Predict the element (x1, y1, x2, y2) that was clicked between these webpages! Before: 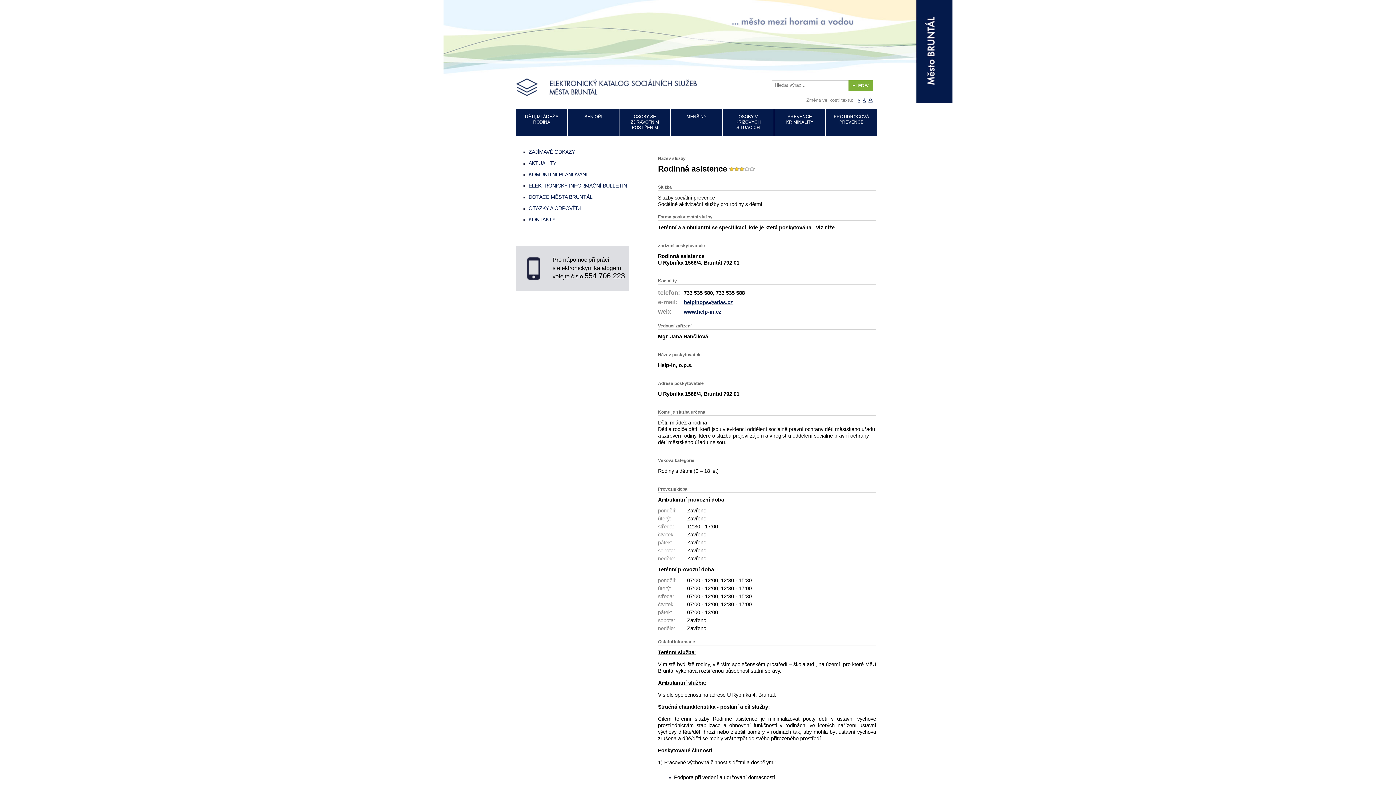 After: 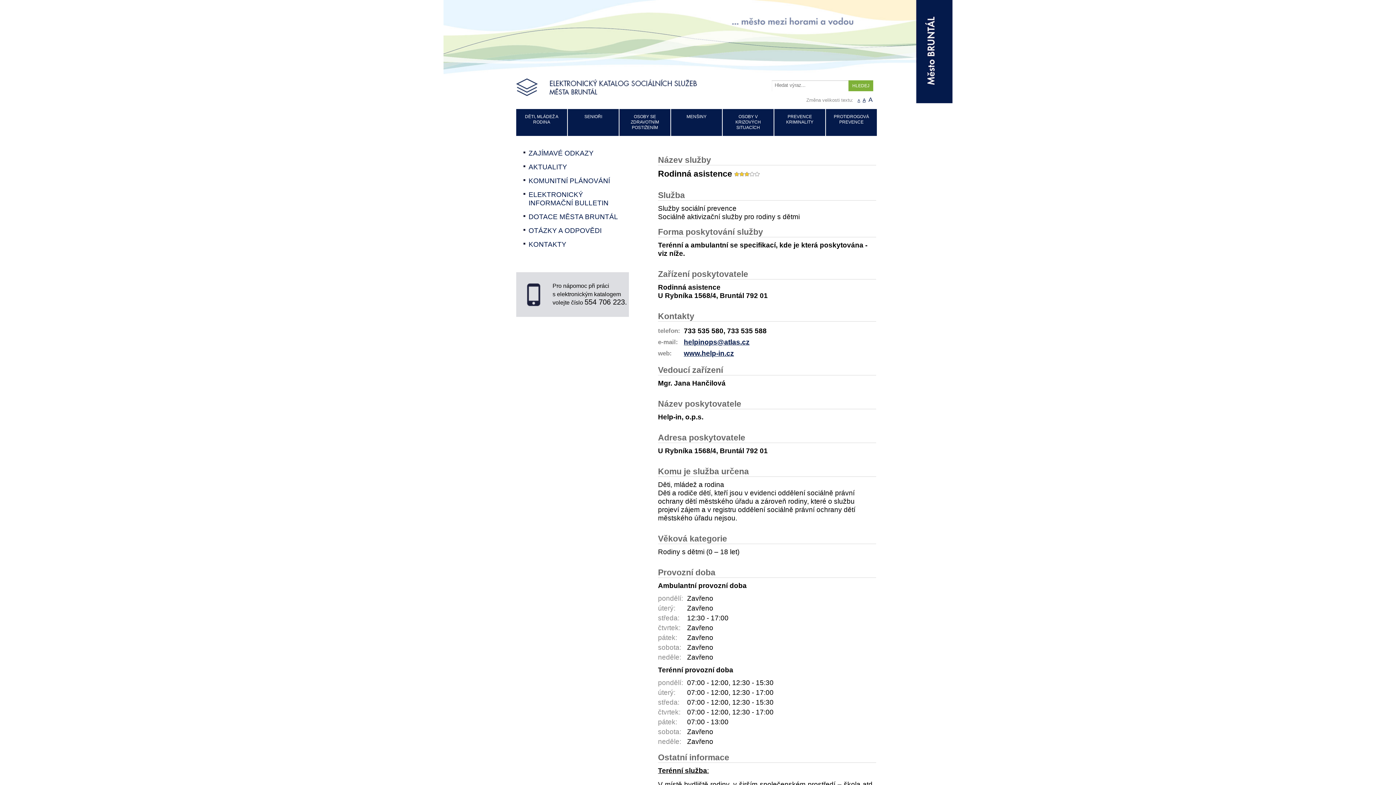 Action: bbox: (868, 96, 872, 103) label: A